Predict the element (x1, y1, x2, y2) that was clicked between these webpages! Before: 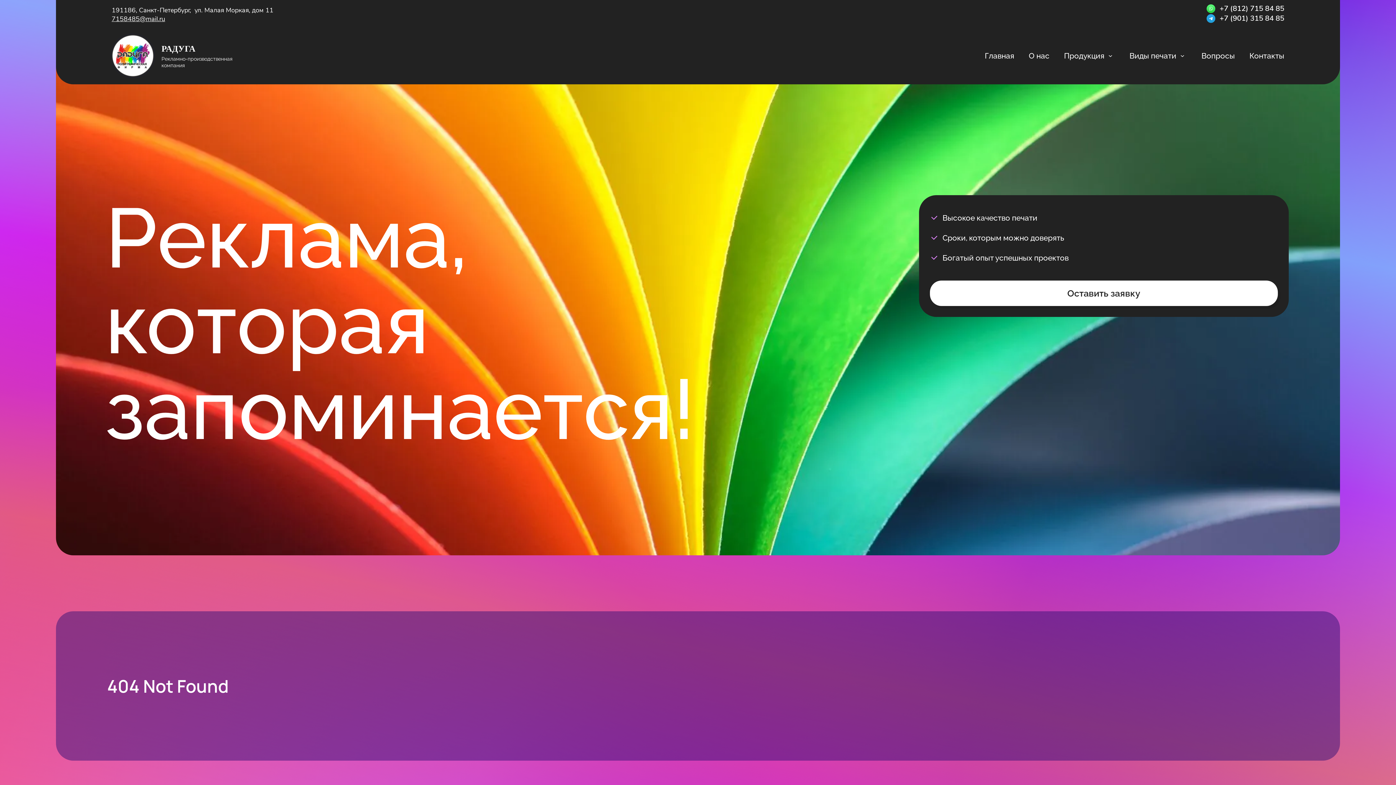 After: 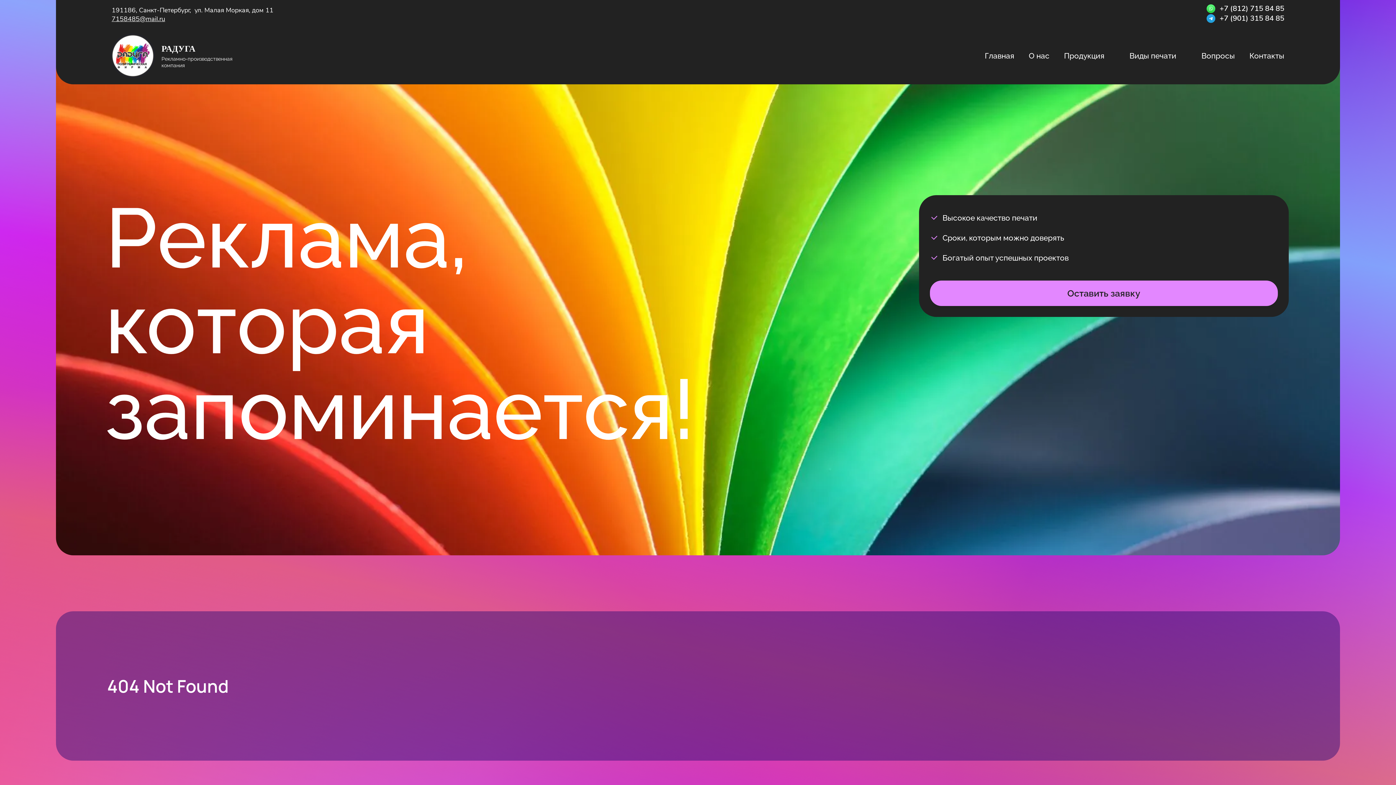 Action: bbox: (930, 280, 1278, 306) label: Оставить заявку